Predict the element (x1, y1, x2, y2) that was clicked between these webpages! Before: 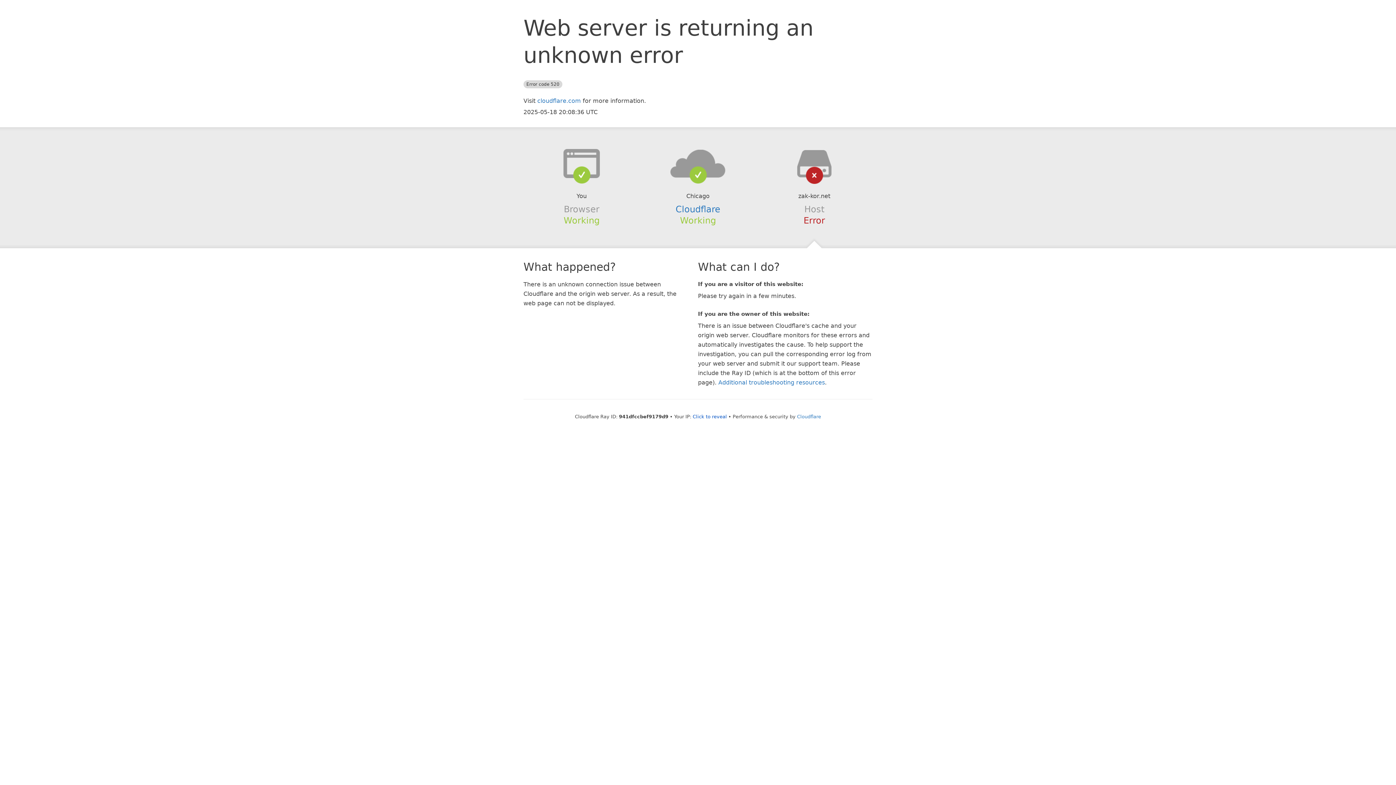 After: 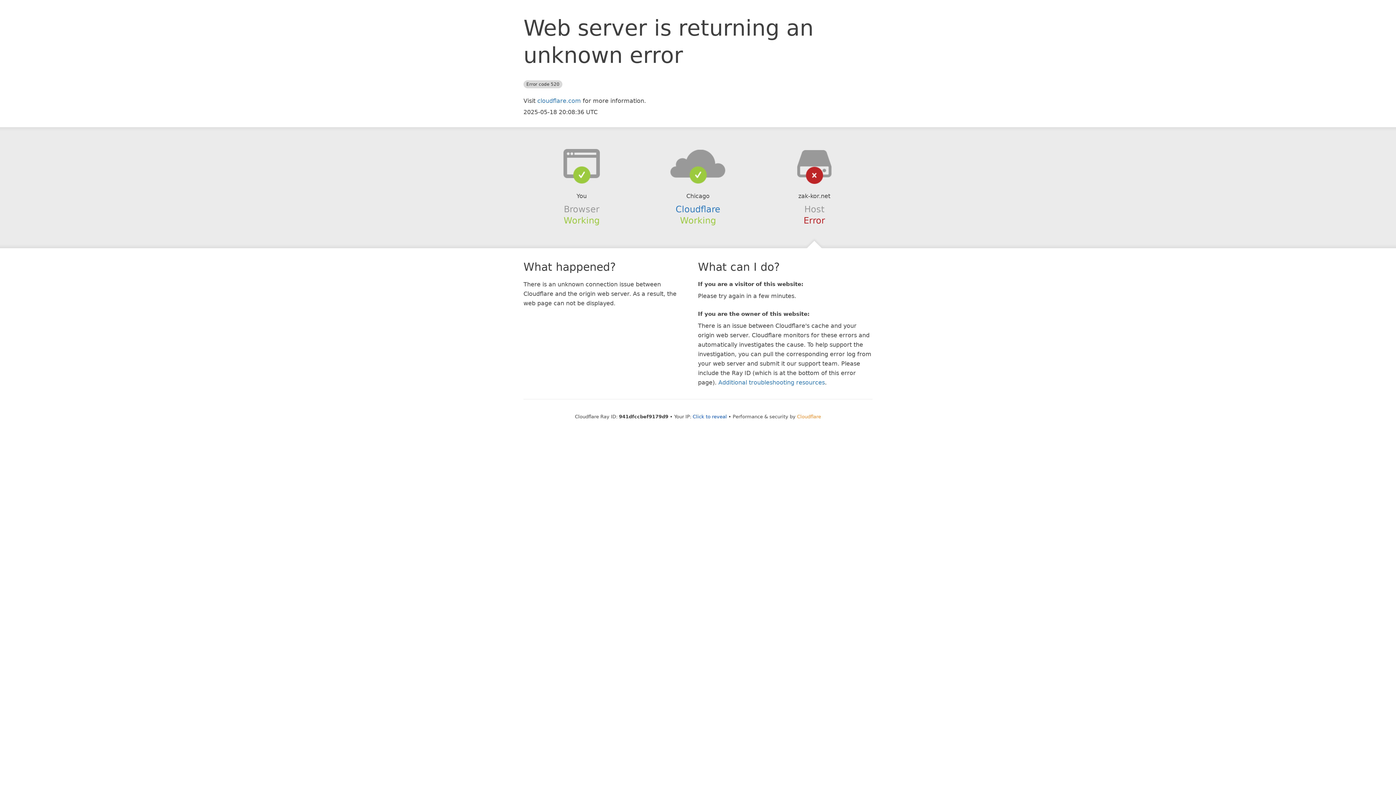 Action: bbox: (797, 414, 821, 419) label: Cloudflare